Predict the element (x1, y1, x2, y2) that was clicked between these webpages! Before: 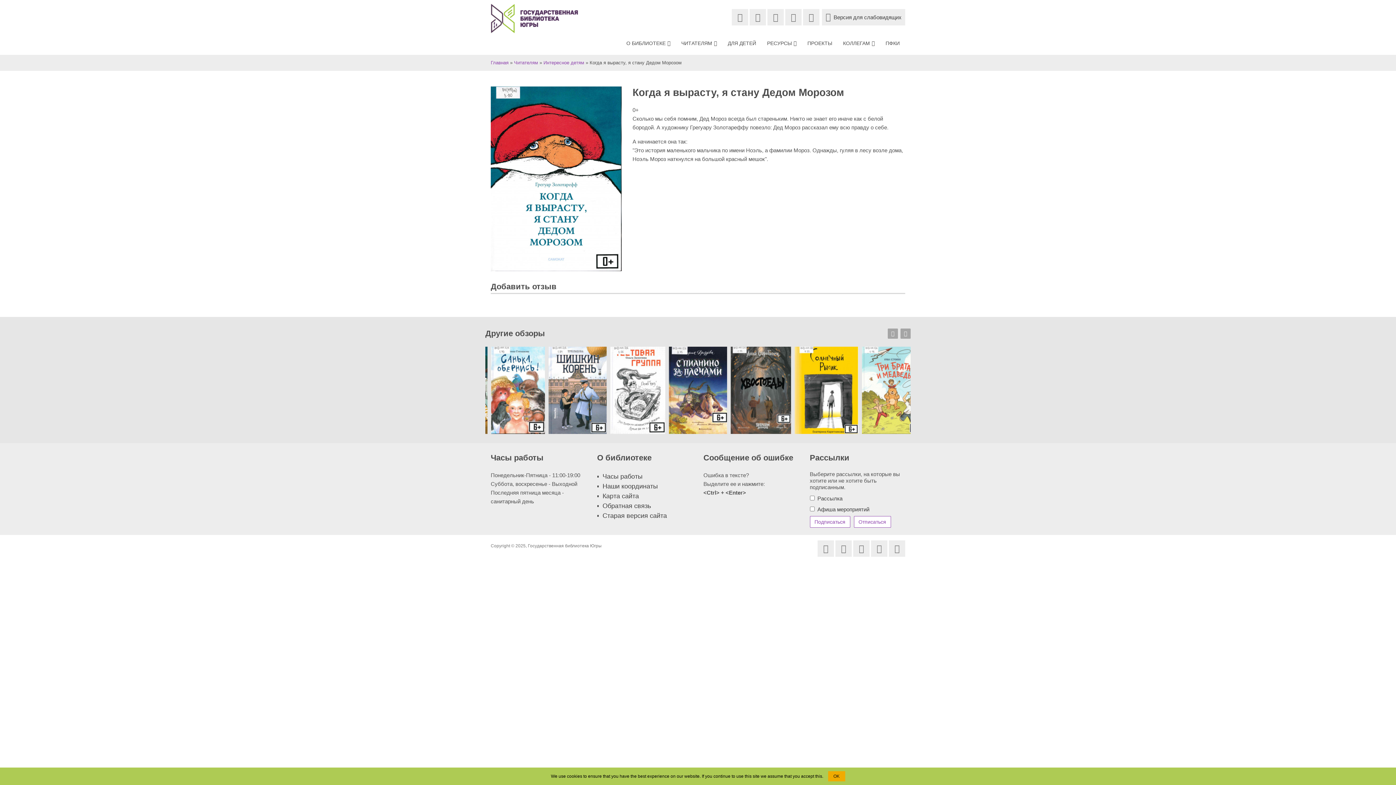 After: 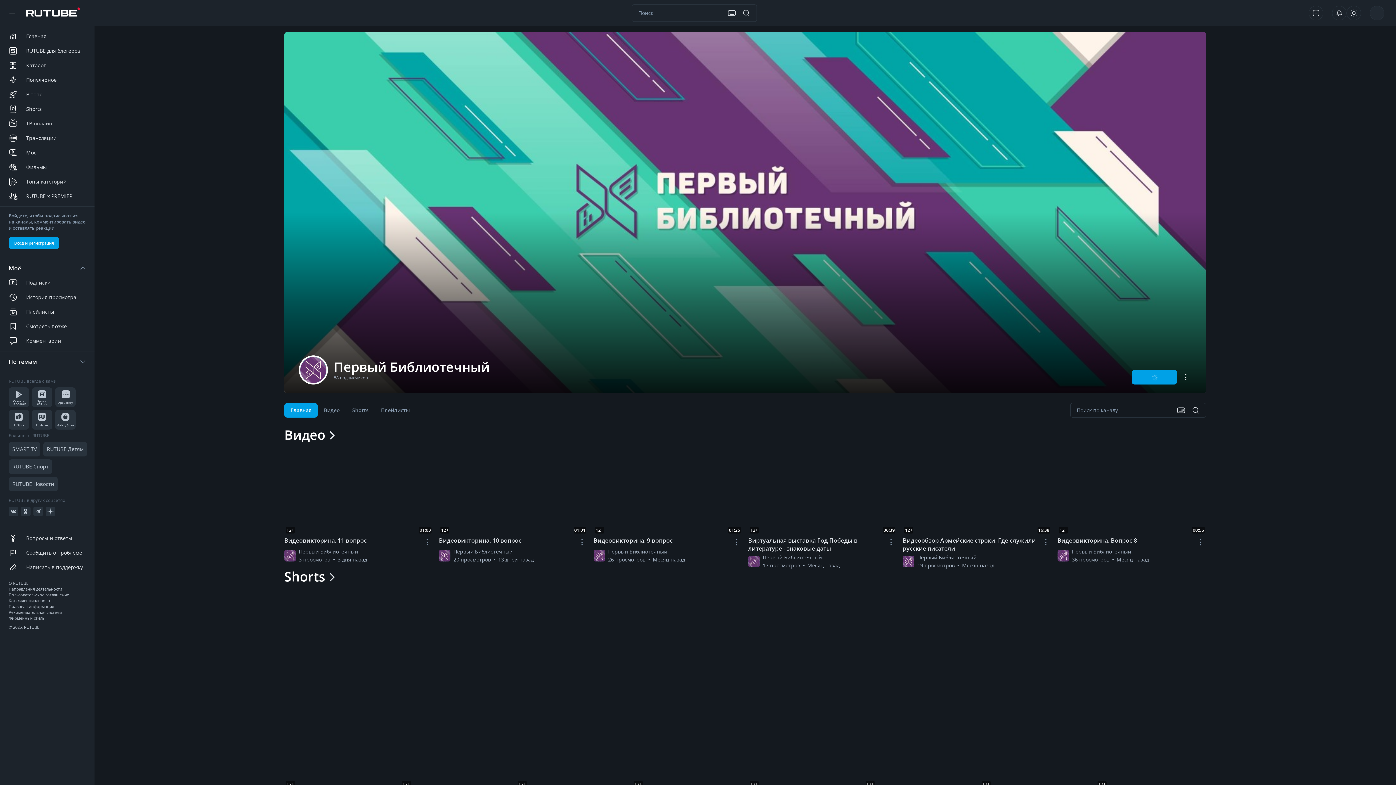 Action: bbox: (785, 9, 801, 25)